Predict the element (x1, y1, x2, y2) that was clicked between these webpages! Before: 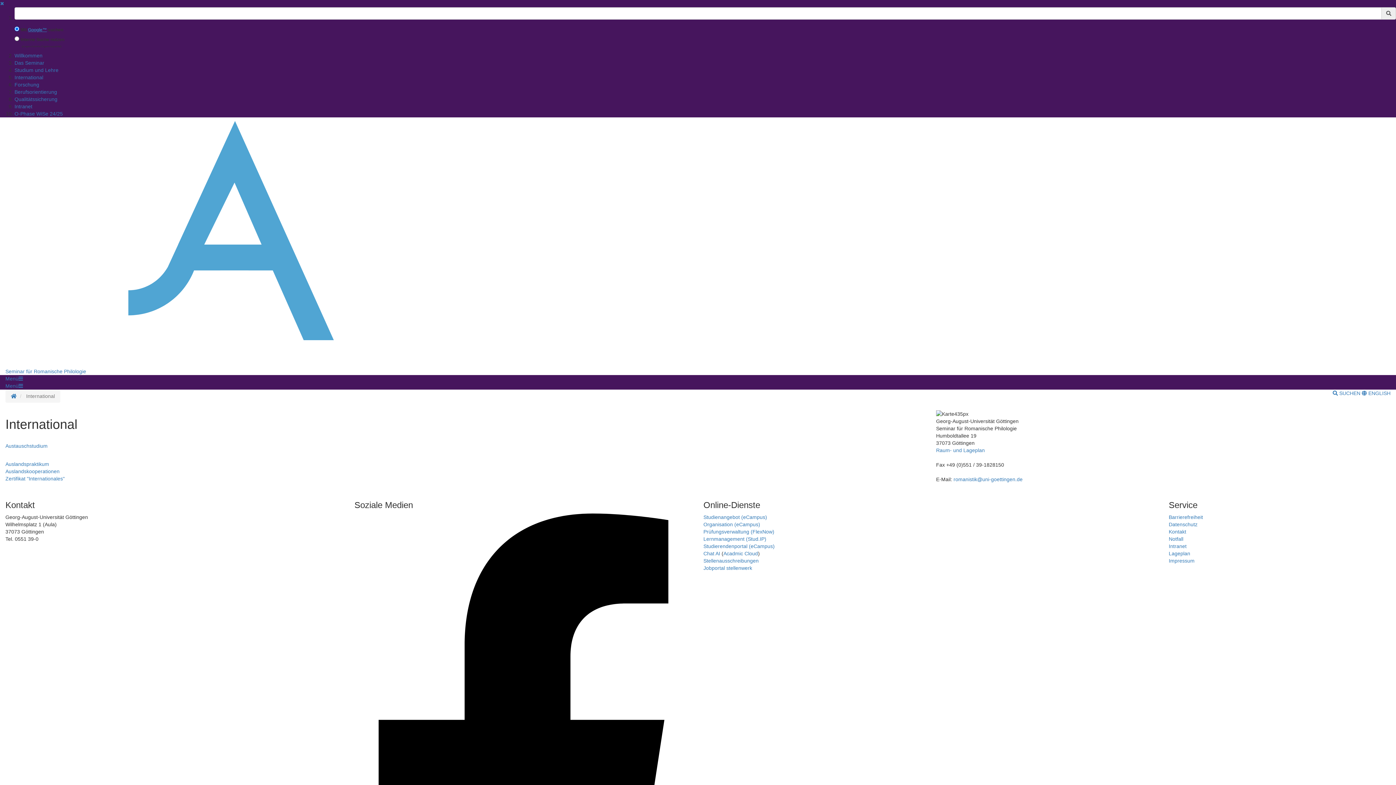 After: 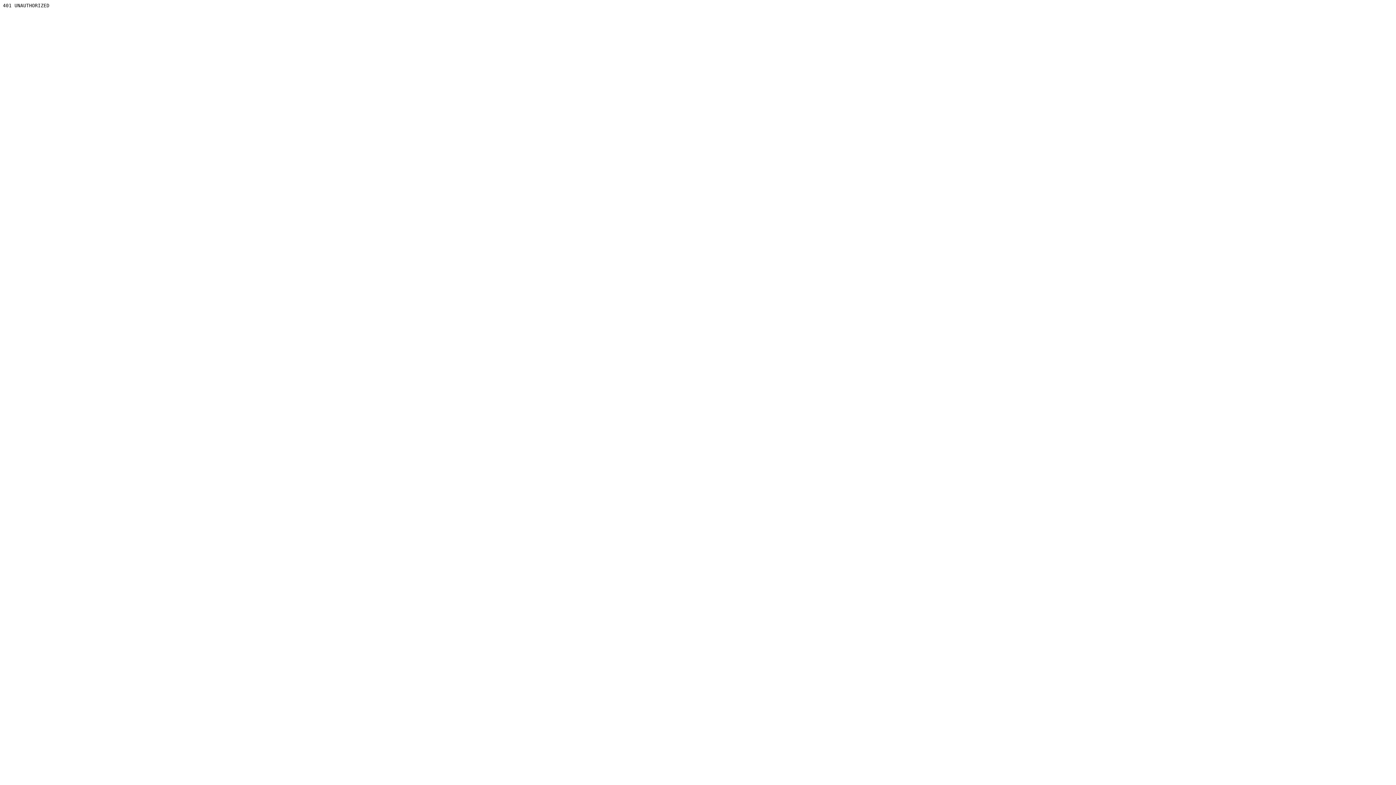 Action: bbox: (1169, 543, 1186, 549) label: Intranet